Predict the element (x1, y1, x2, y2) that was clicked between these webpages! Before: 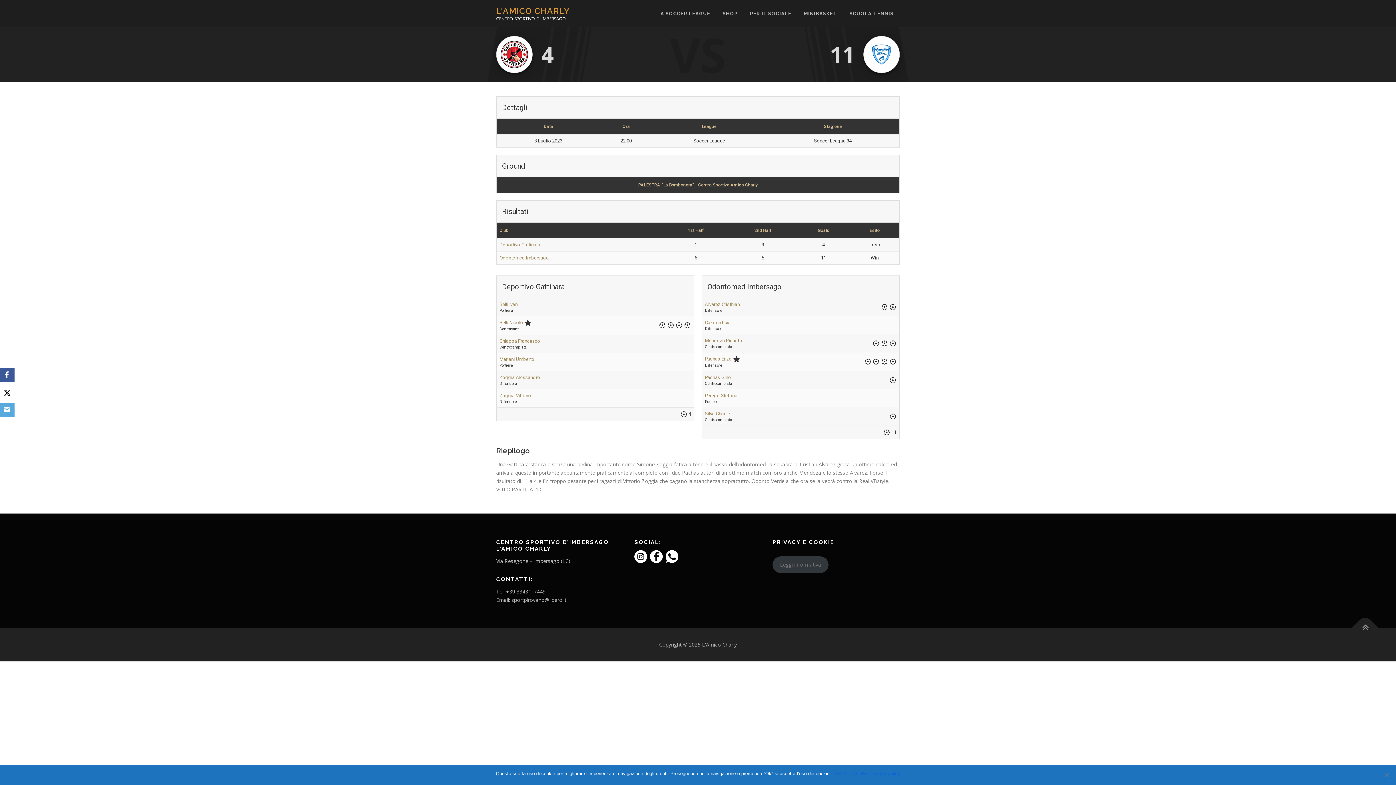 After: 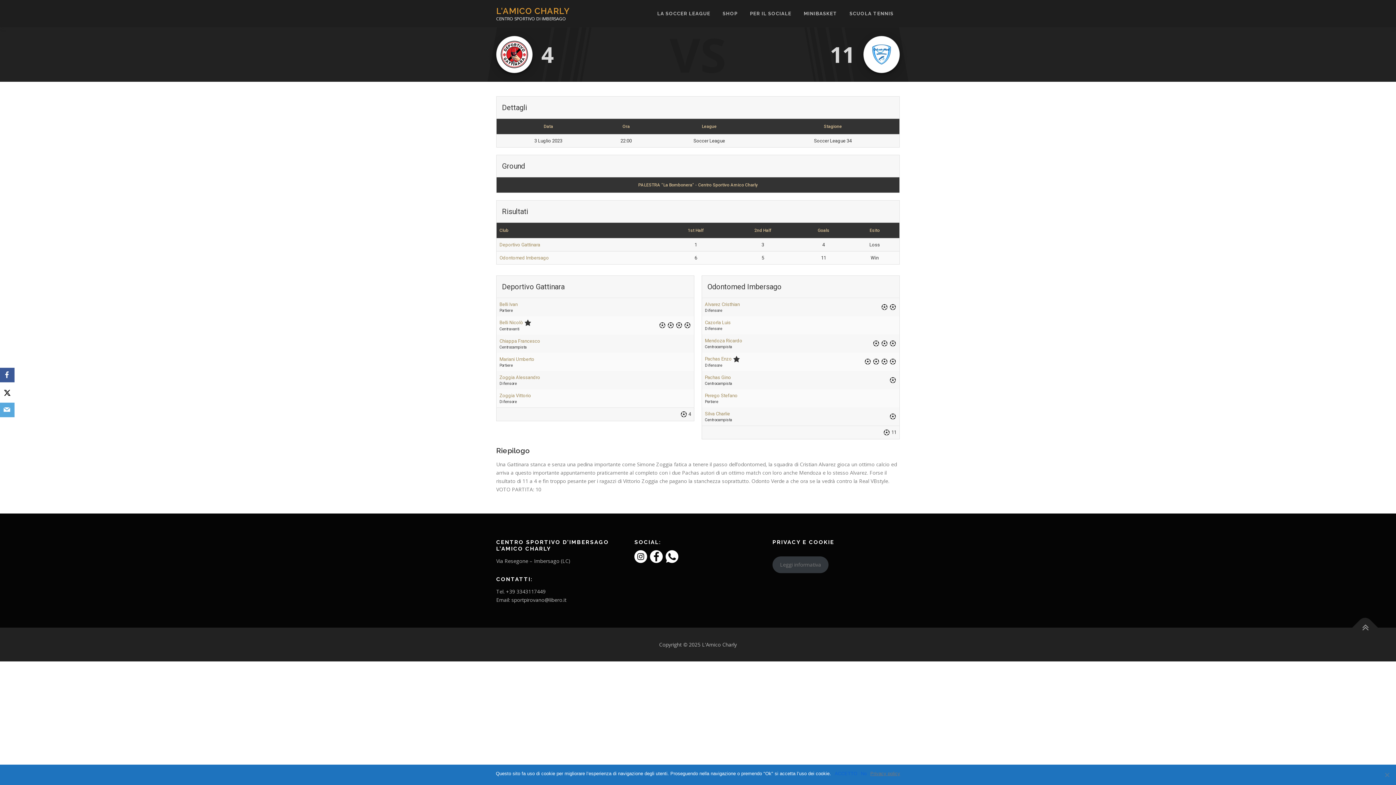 Action: bbox: (870, 770, 900, 777) label: Privacy policy